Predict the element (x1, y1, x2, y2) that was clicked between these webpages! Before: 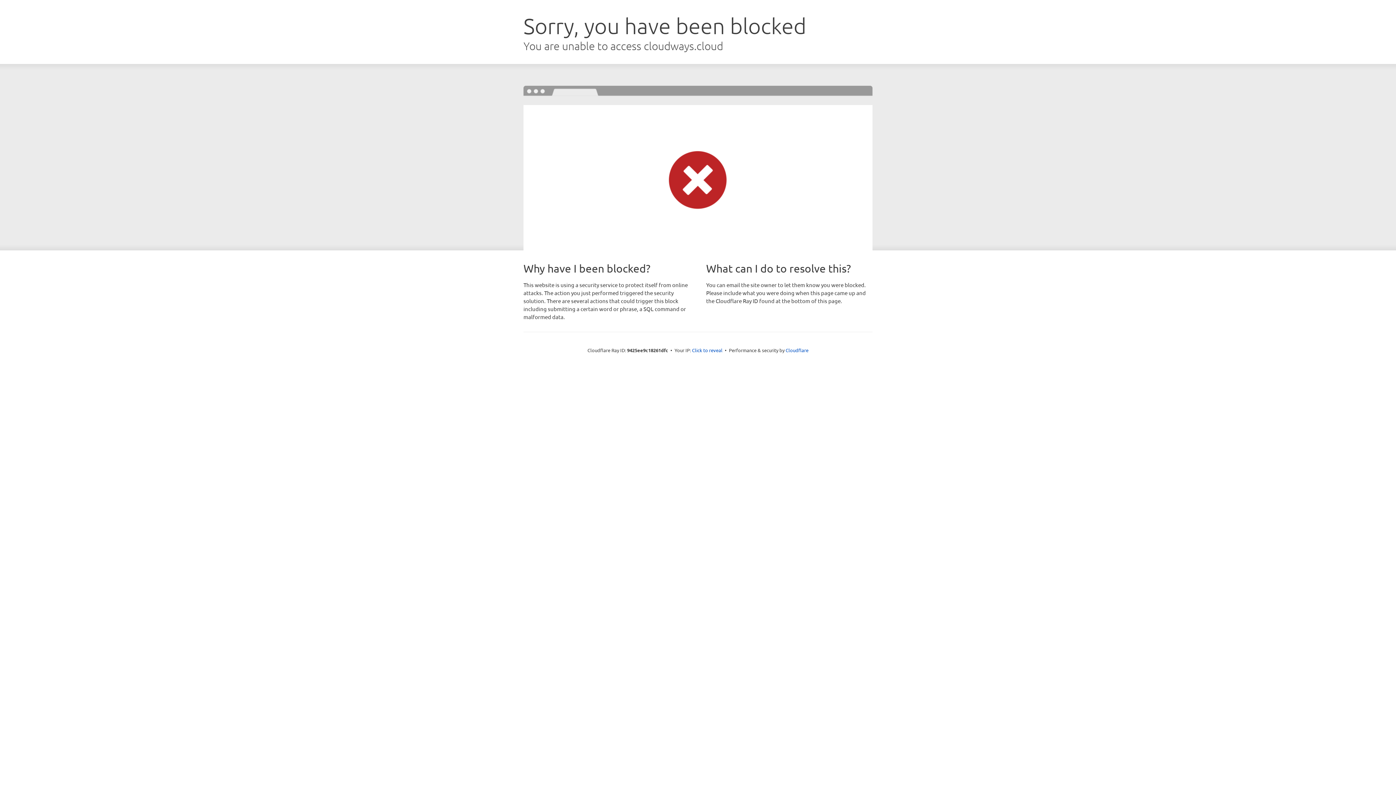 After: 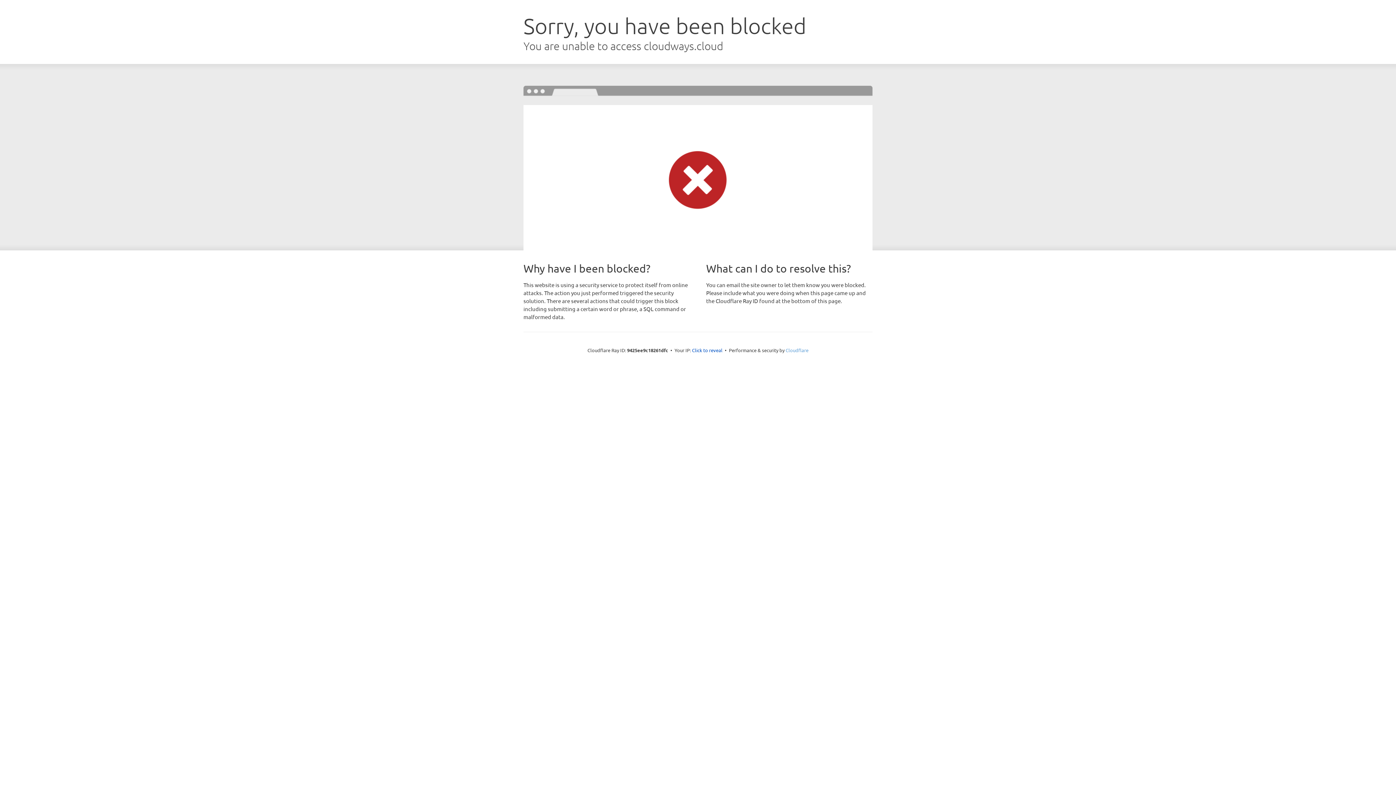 Action: bbox: (785, 347, 808, 353) label: Cloudflare